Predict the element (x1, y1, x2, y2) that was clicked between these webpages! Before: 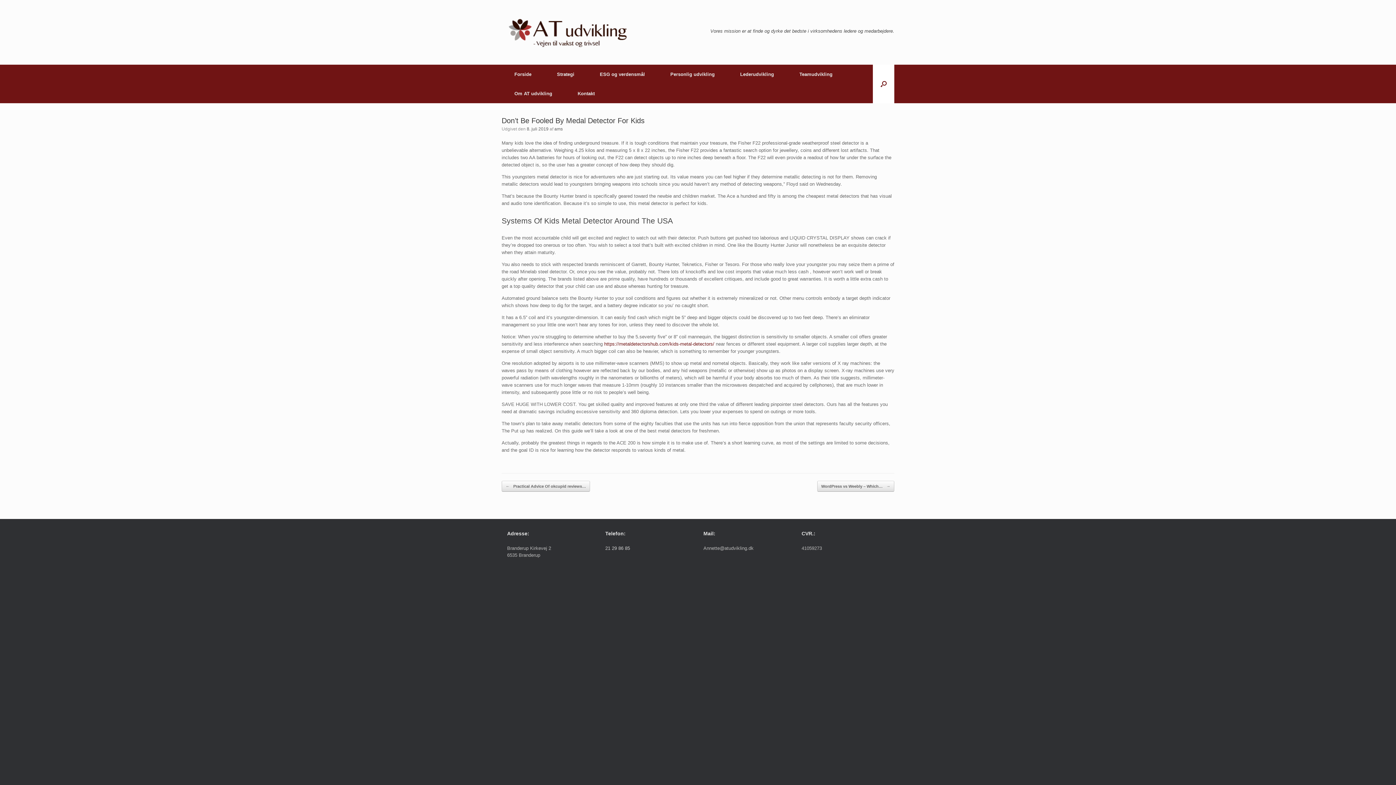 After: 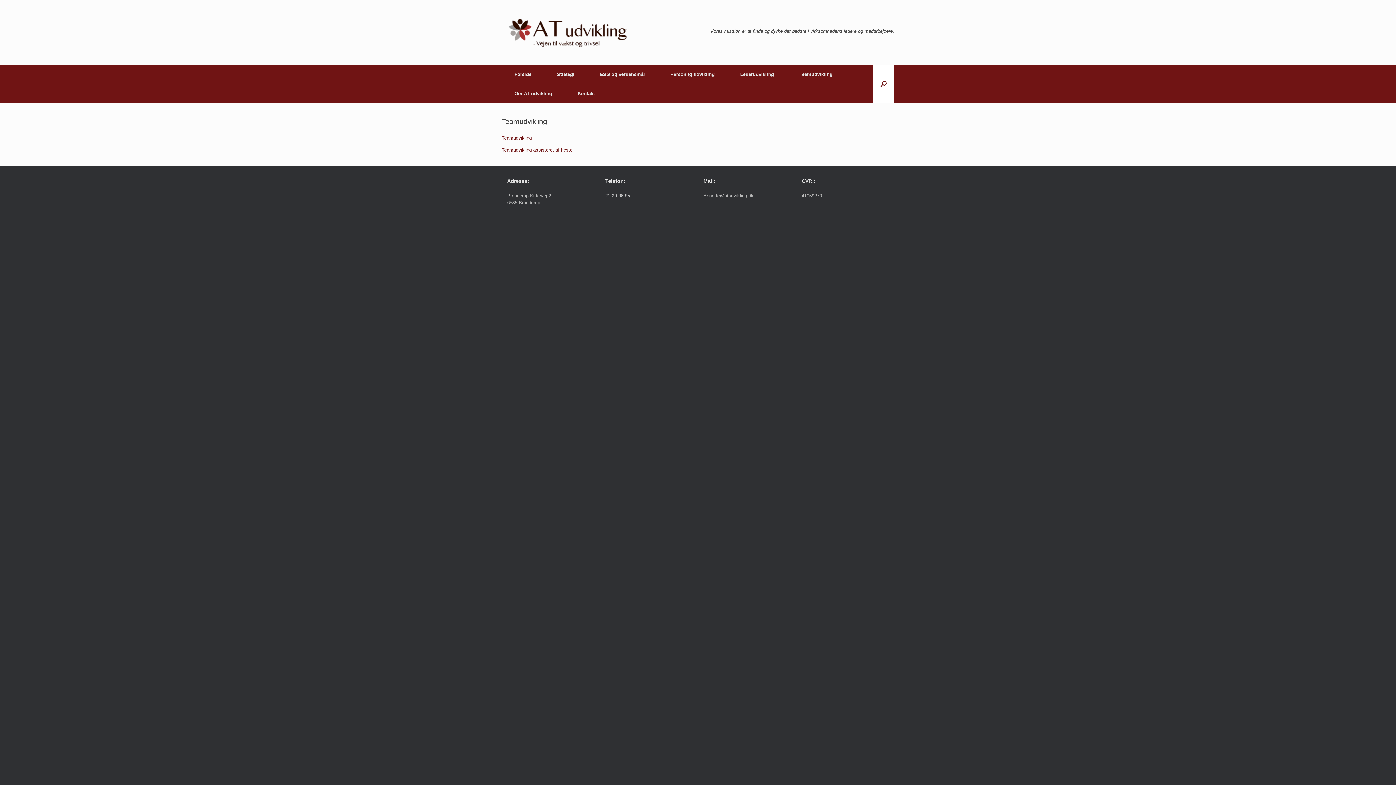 Action: label: Teamudvikling bbox: (786, 64, 845, 84)